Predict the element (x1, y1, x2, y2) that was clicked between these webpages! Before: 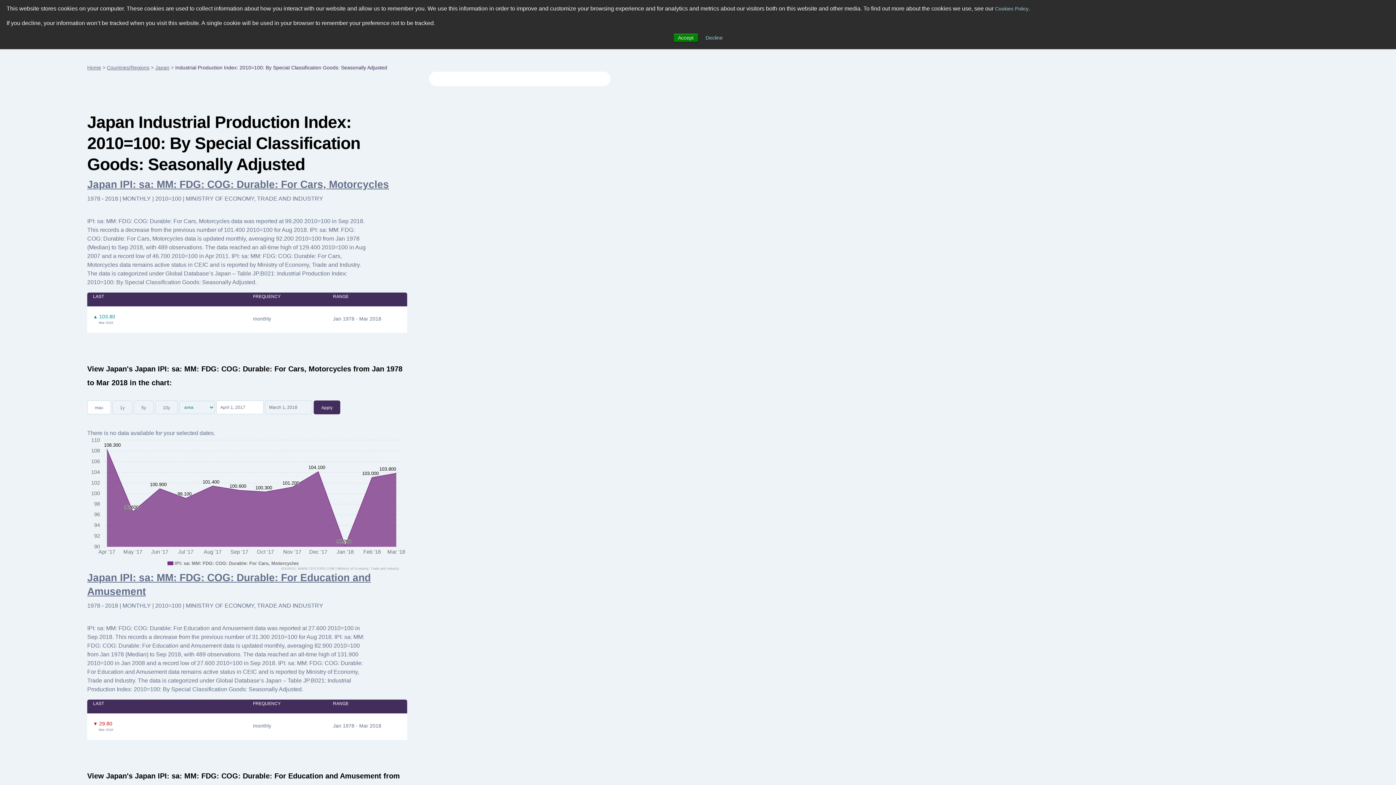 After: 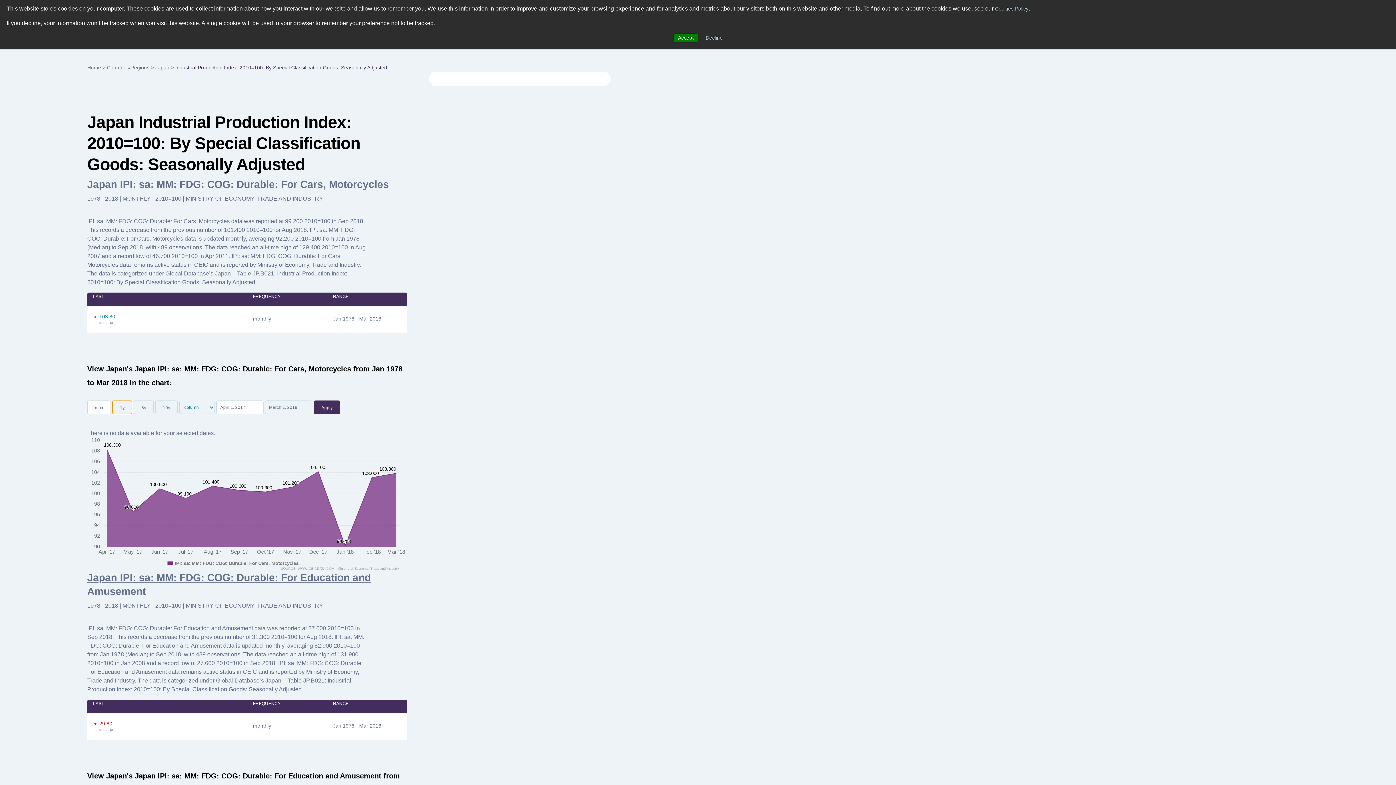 Action: label: 1y bbox: (112, 400, 132, 414)